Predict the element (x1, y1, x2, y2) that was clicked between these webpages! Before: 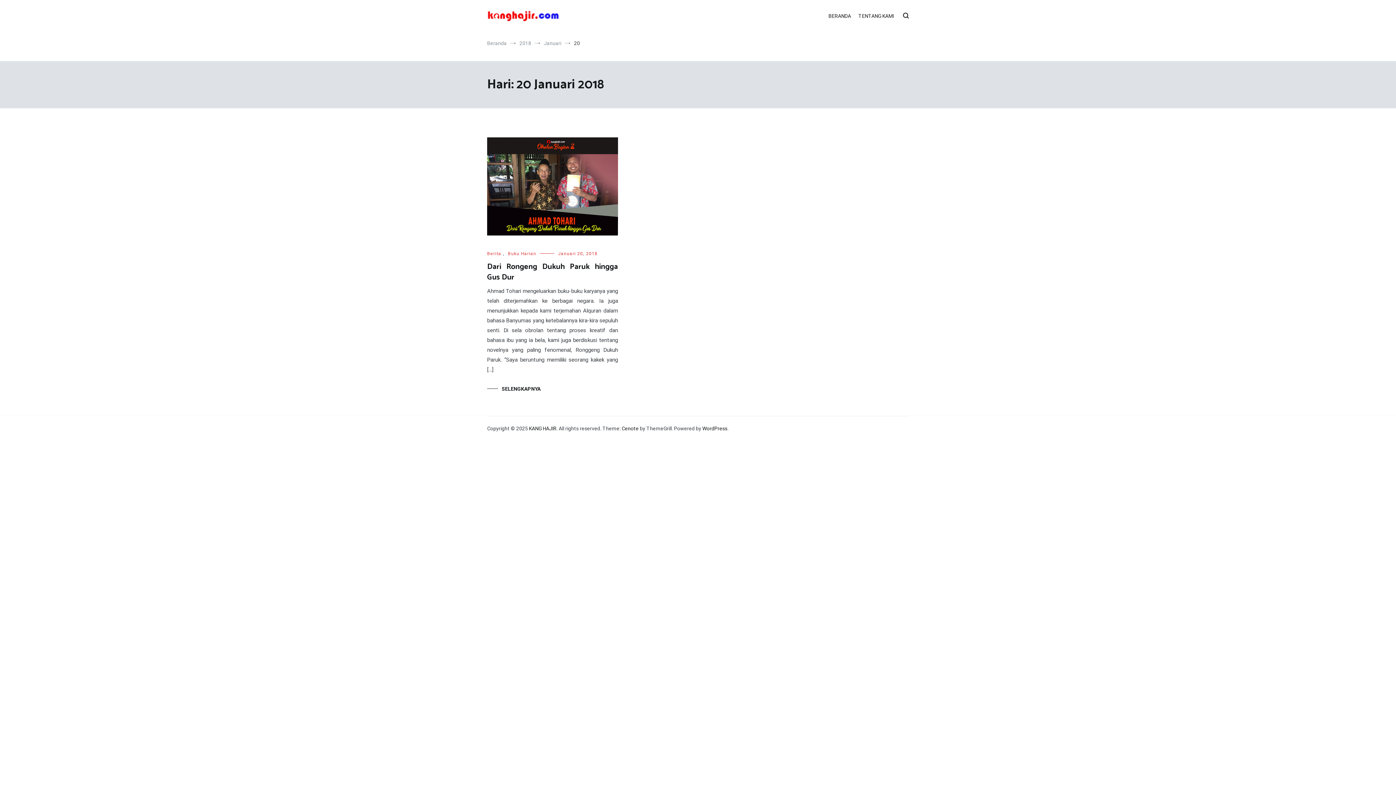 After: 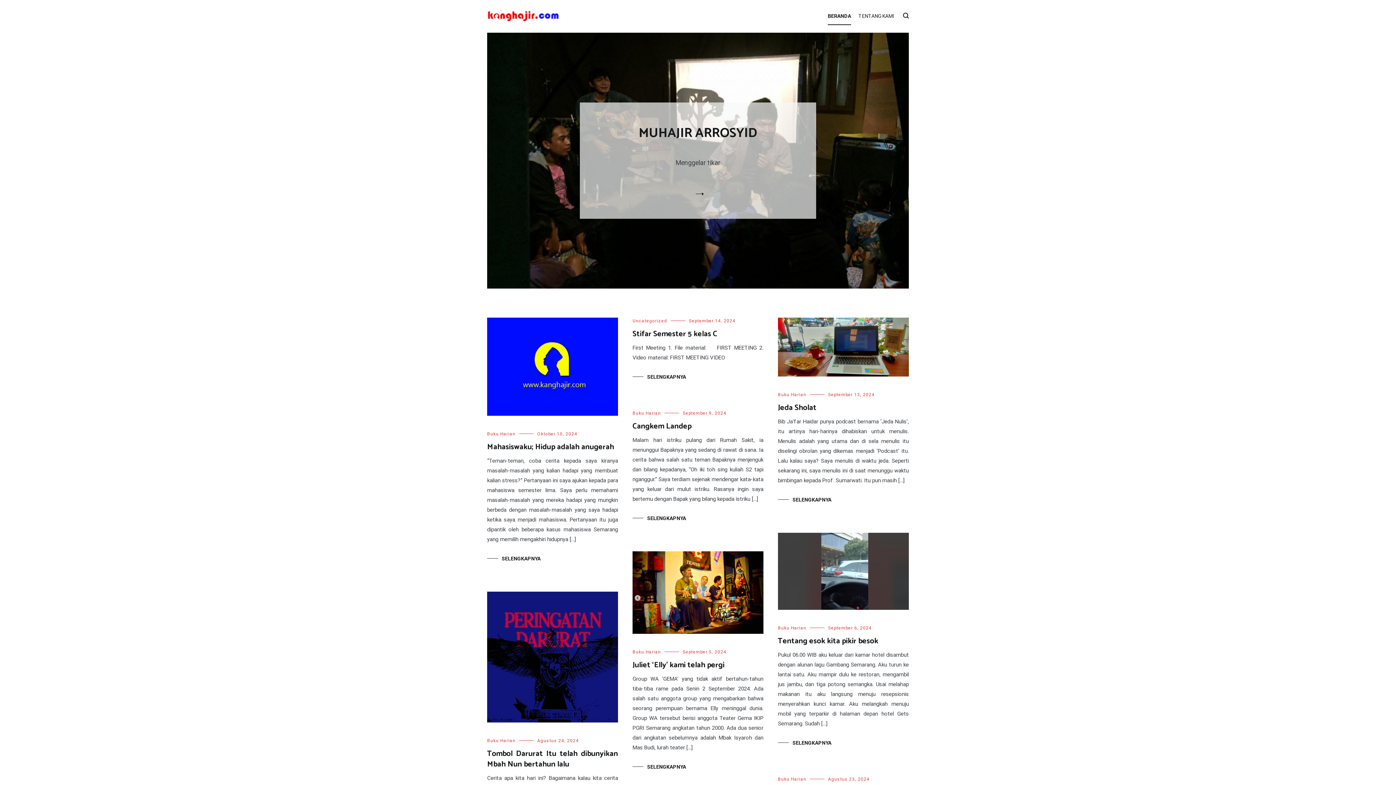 Action: label: Beranda bbox: (487, 40, 506, 46)